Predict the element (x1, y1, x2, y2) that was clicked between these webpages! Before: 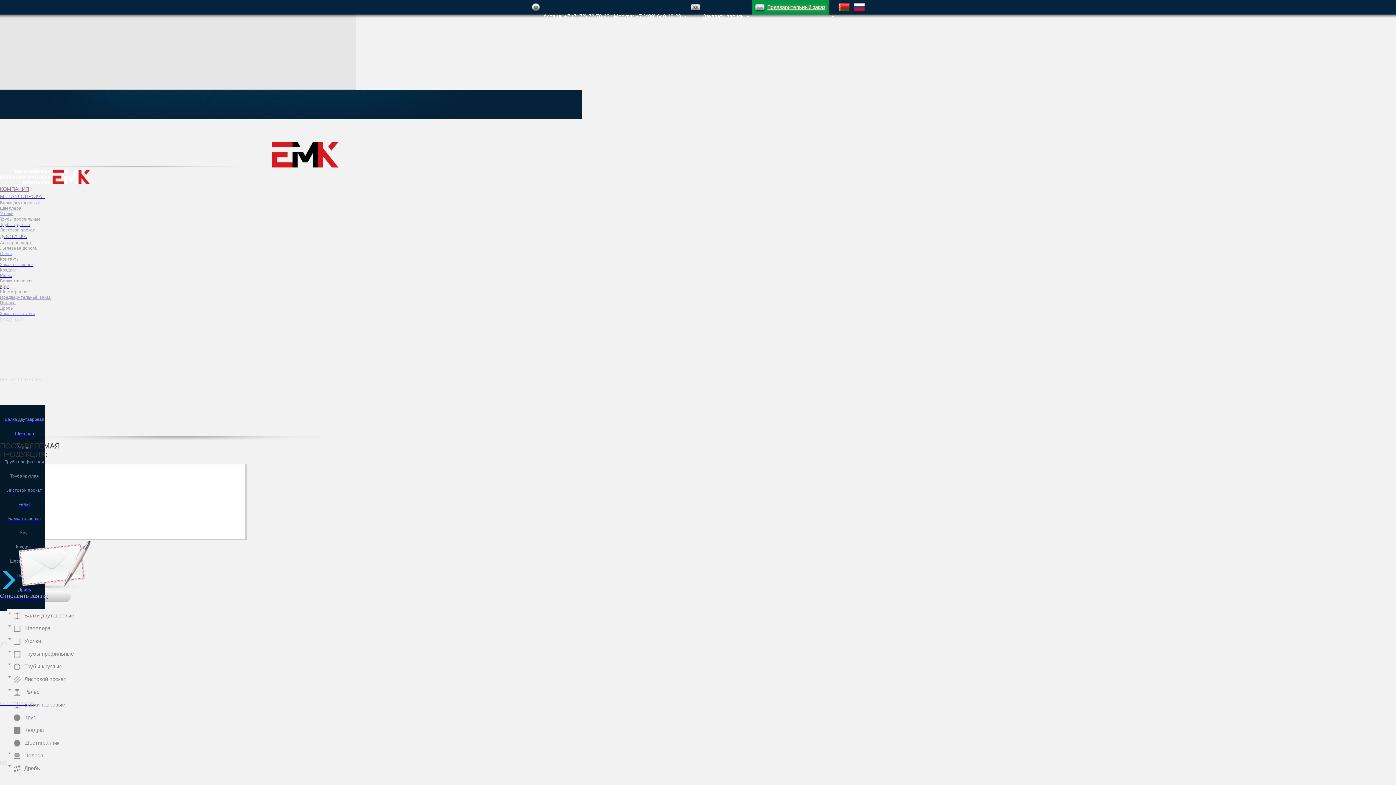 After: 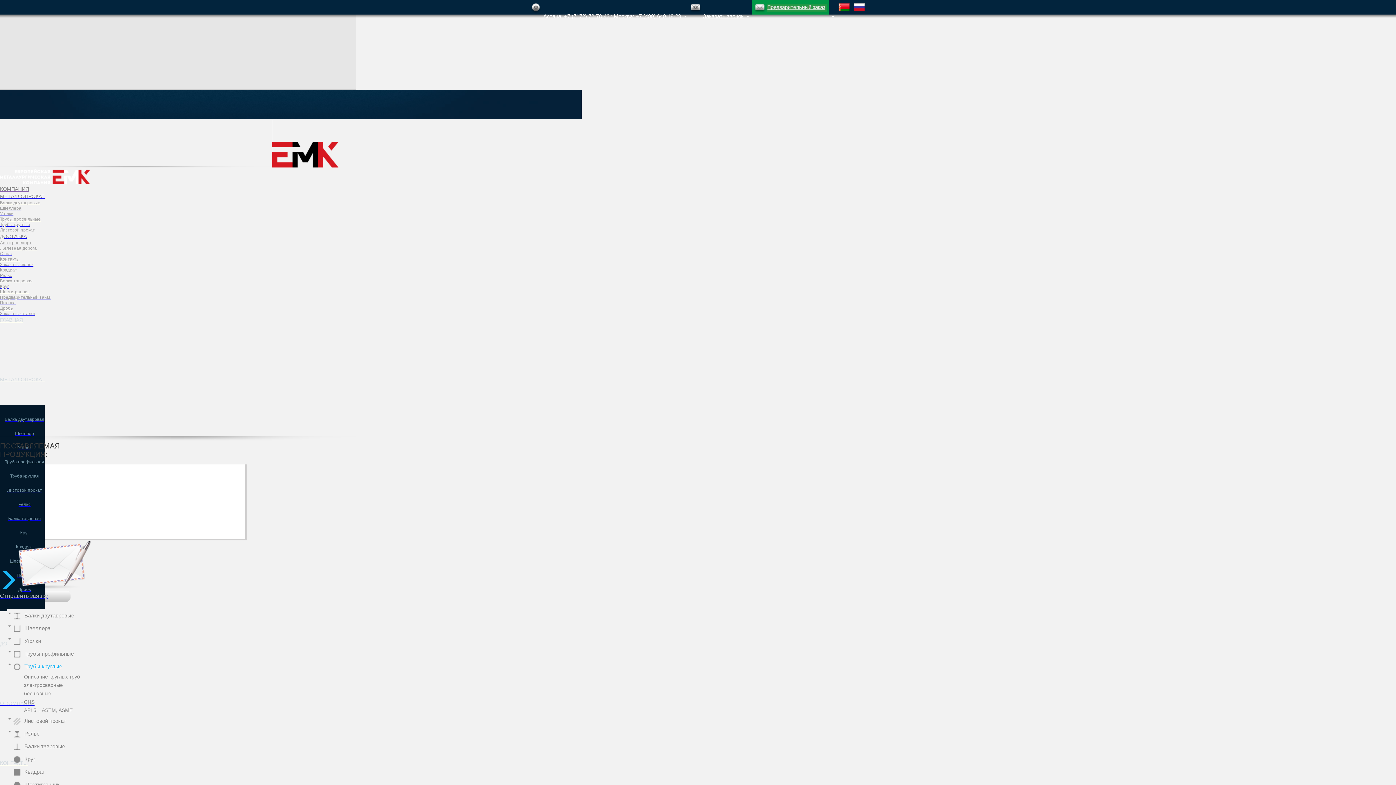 Action: bbox: (7, 660, 116, 672) label: Трубы круглые